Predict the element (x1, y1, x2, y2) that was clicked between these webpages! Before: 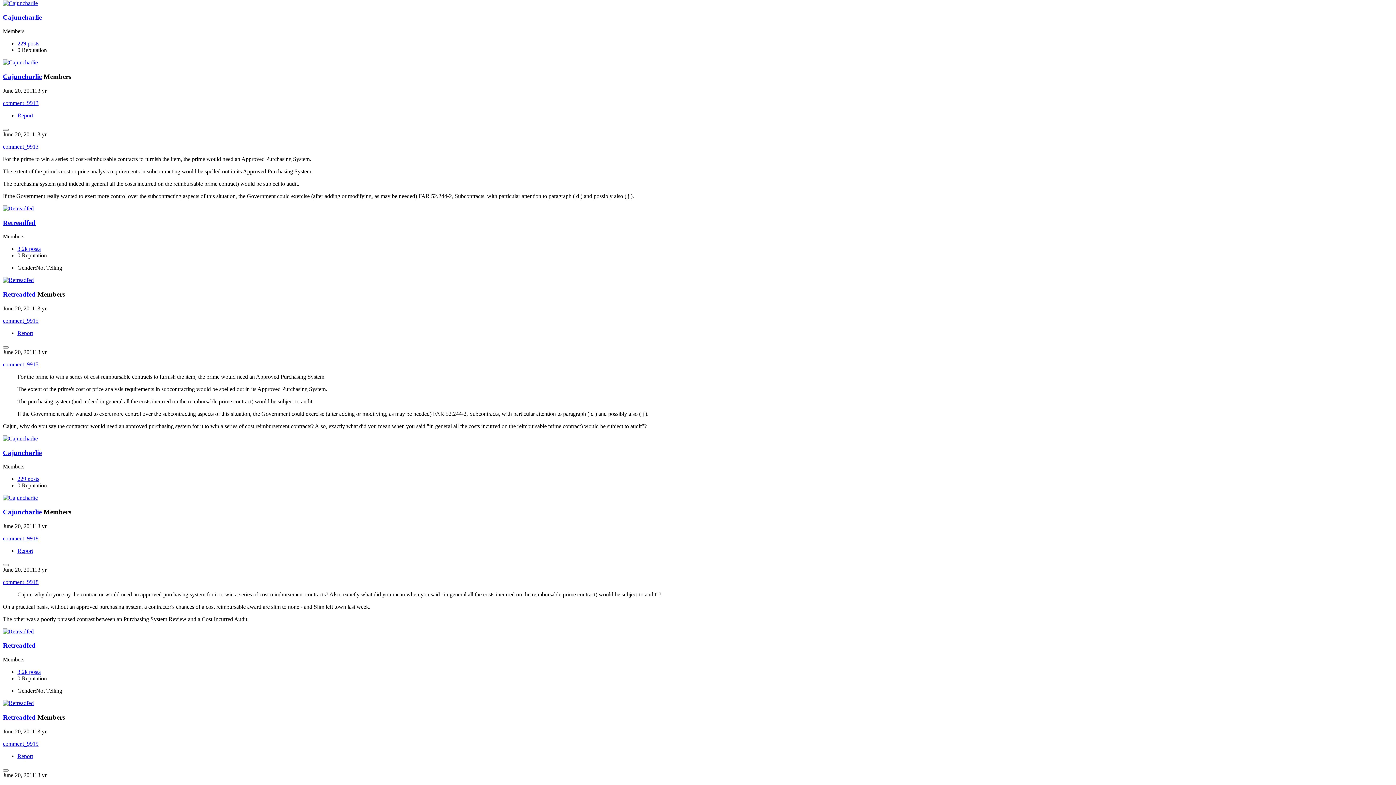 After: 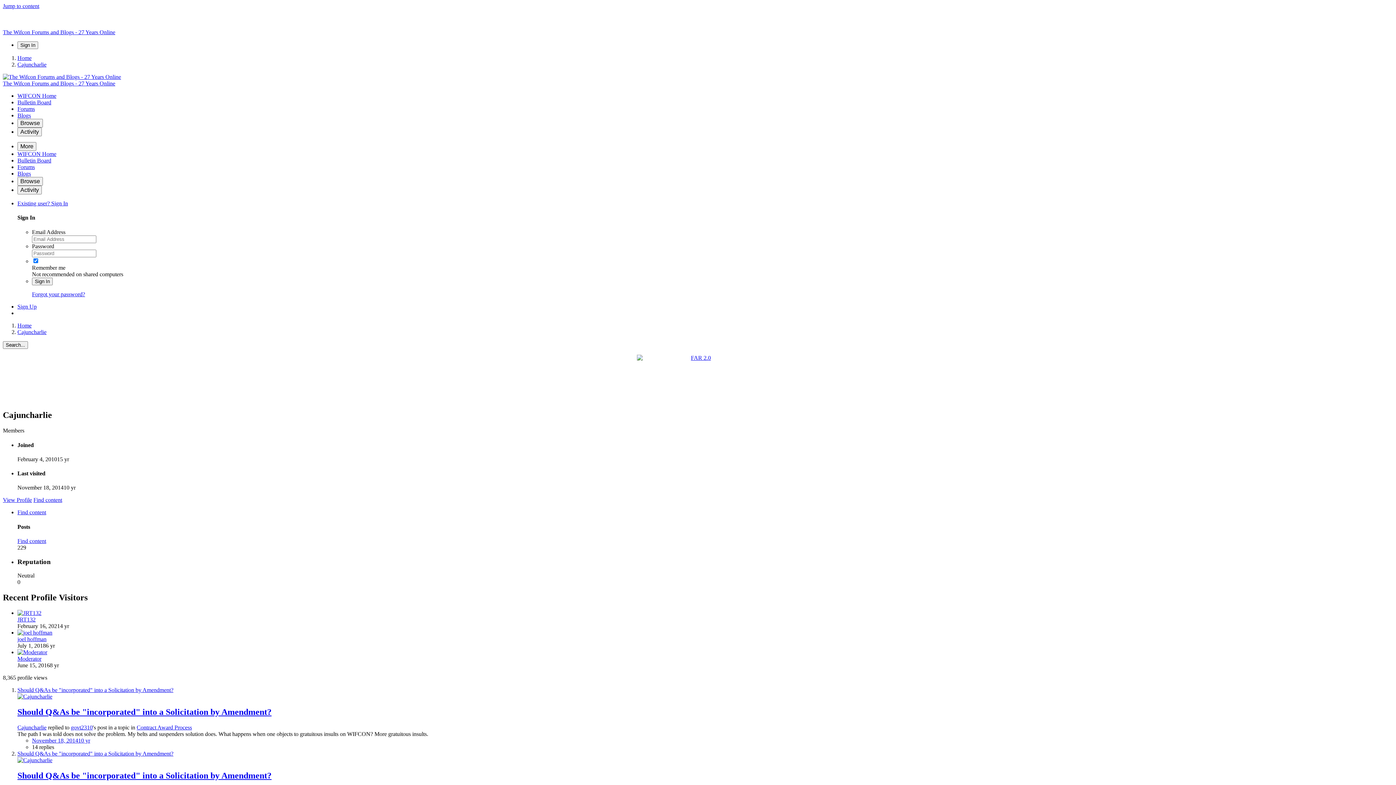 Action: bbox: (2, 448, 41, 456) label: Cajuncharlie